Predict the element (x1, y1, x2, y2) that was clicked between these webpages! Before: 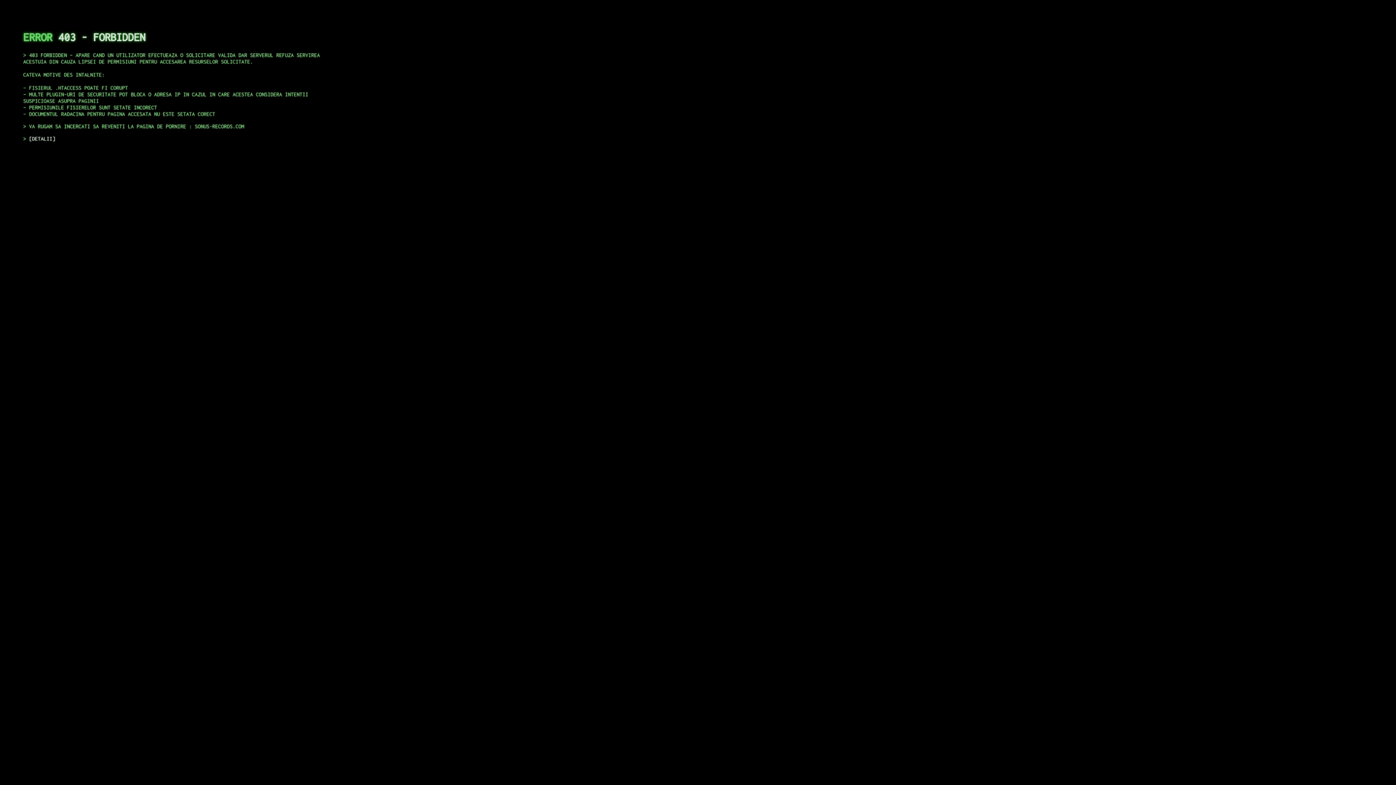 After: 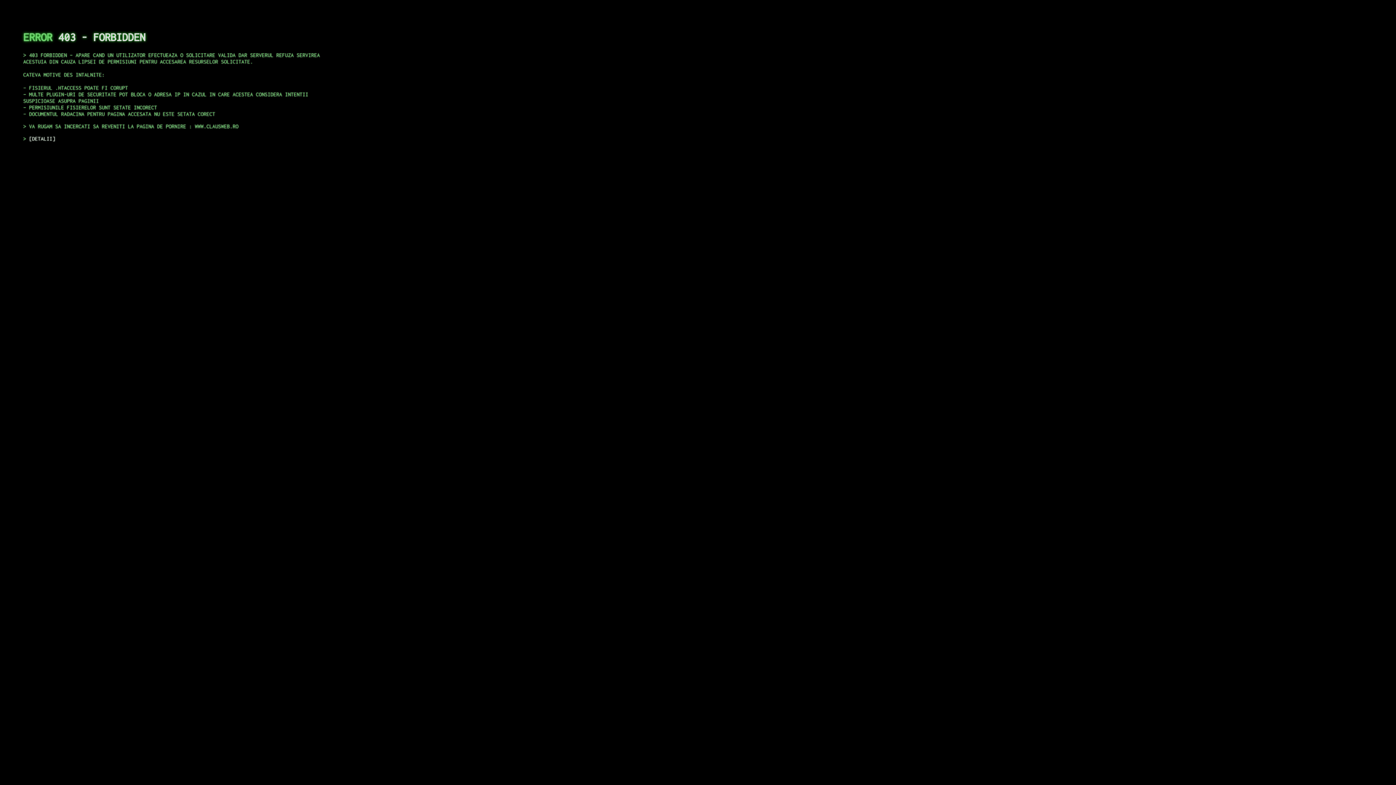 Action: bbox: (29, 135, 55, 141) label: DETALII